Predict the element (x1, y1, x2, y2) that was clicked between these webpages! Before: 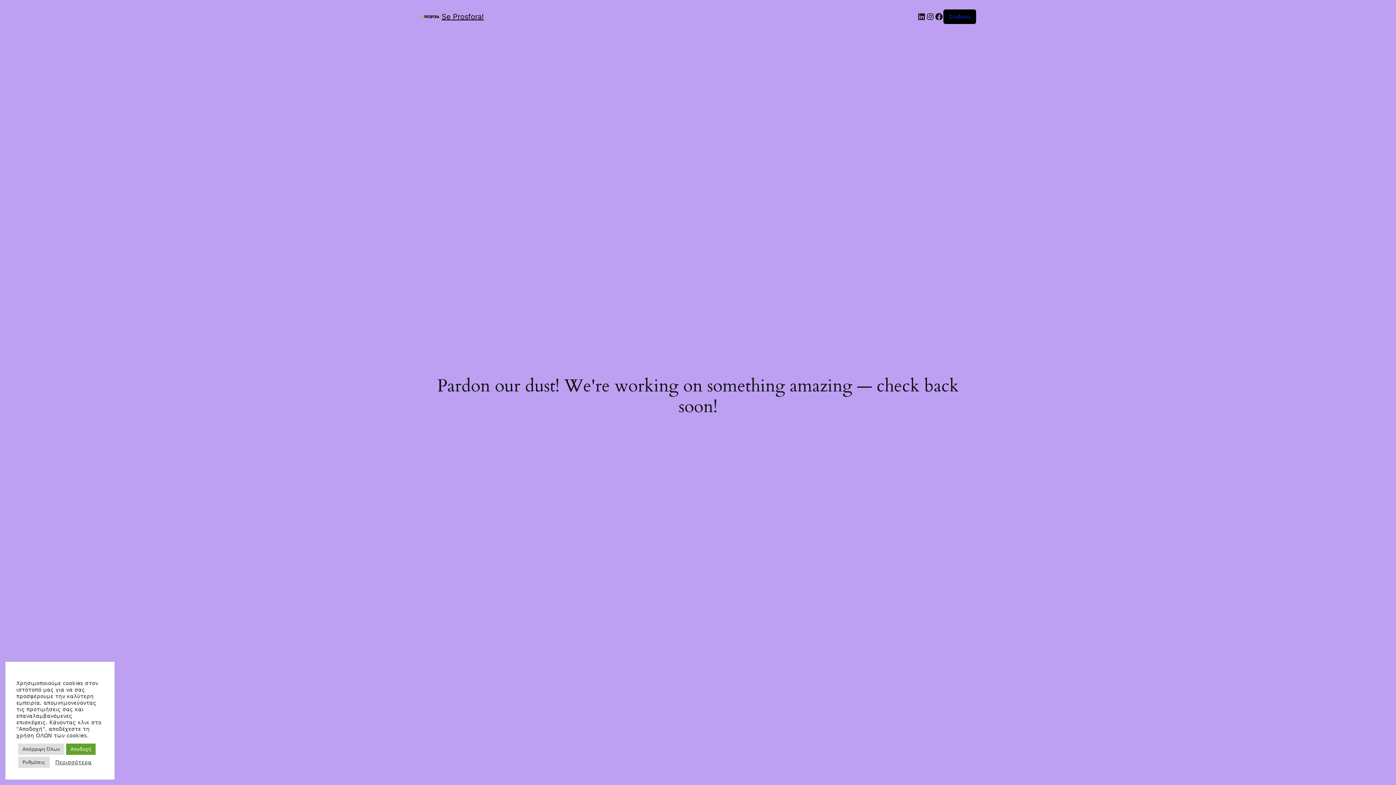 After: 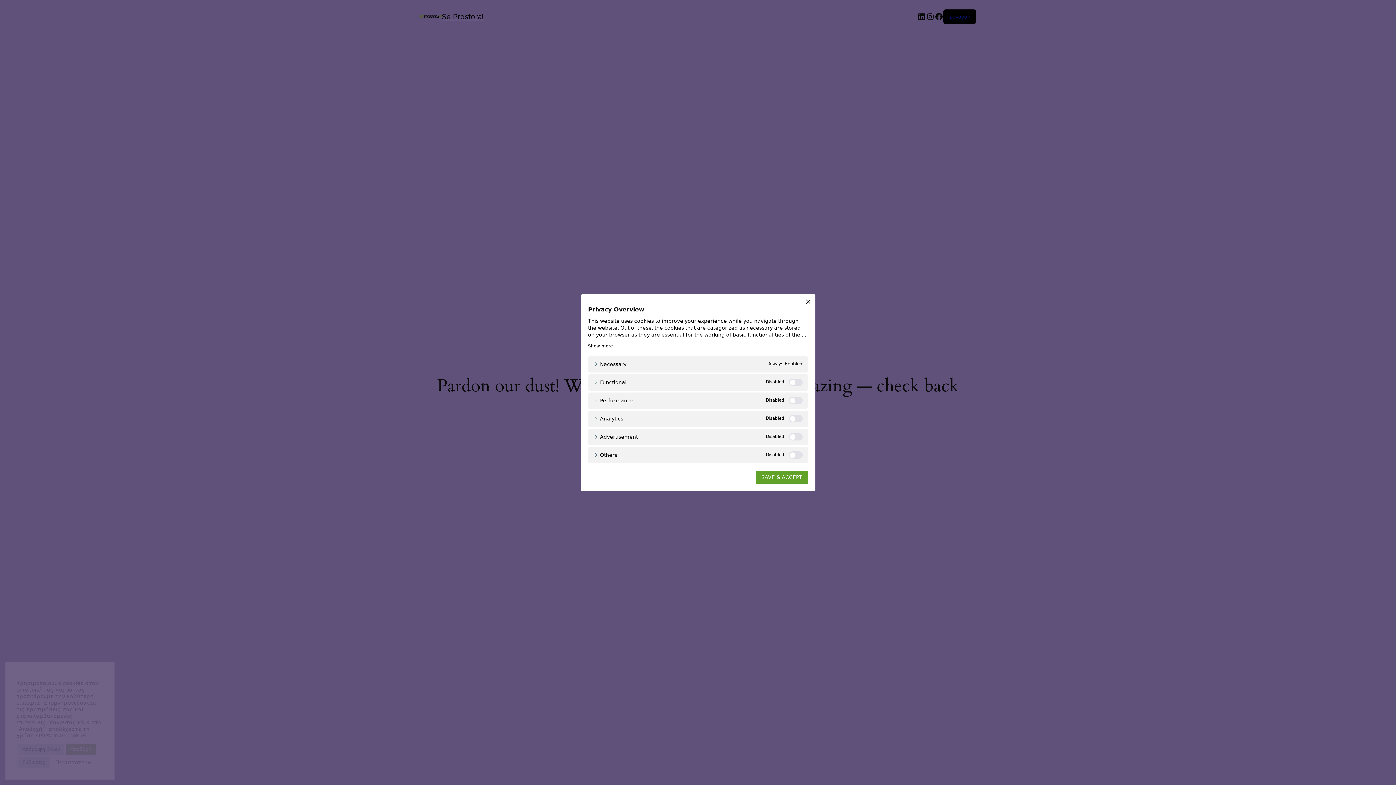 Action: label: Ρυθμίσεις bbox: (18, 757, 49, 768)